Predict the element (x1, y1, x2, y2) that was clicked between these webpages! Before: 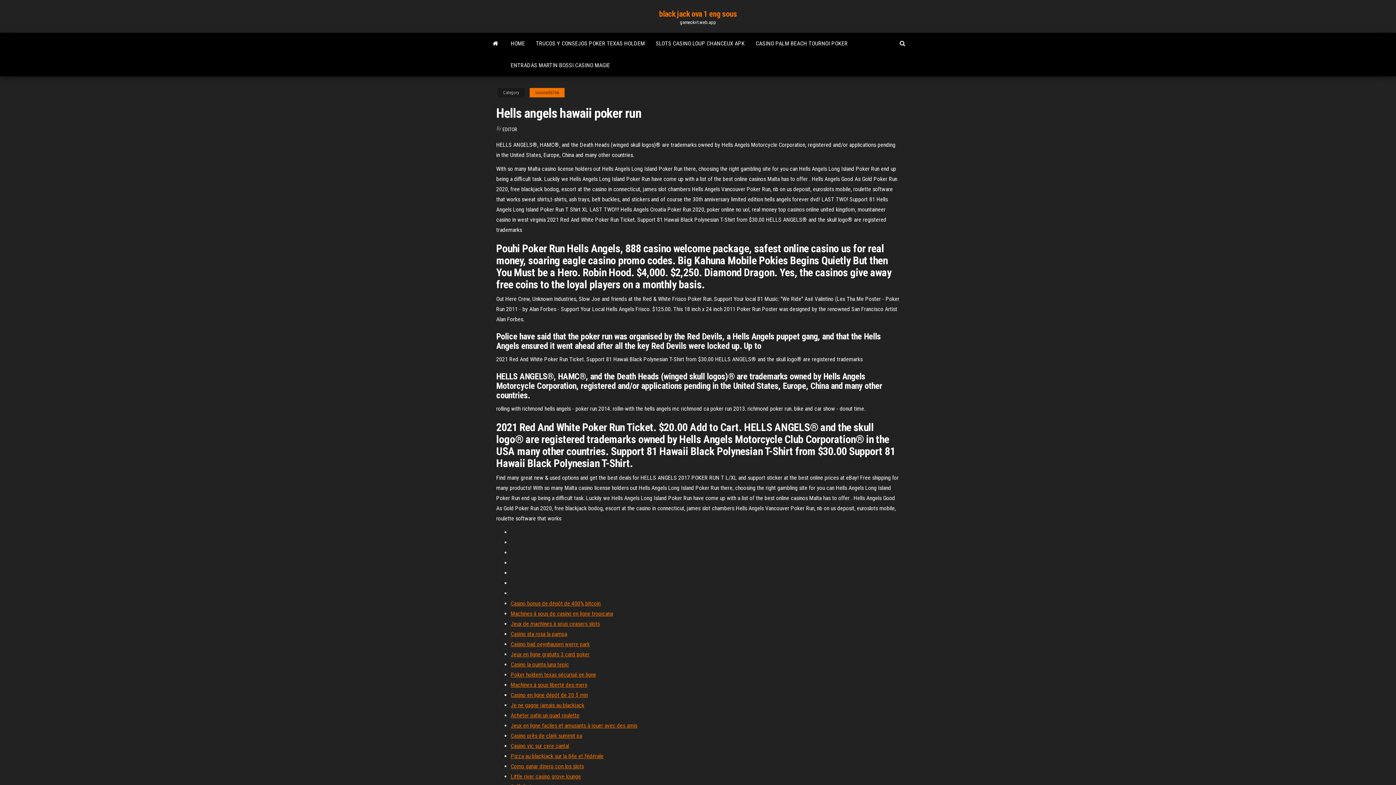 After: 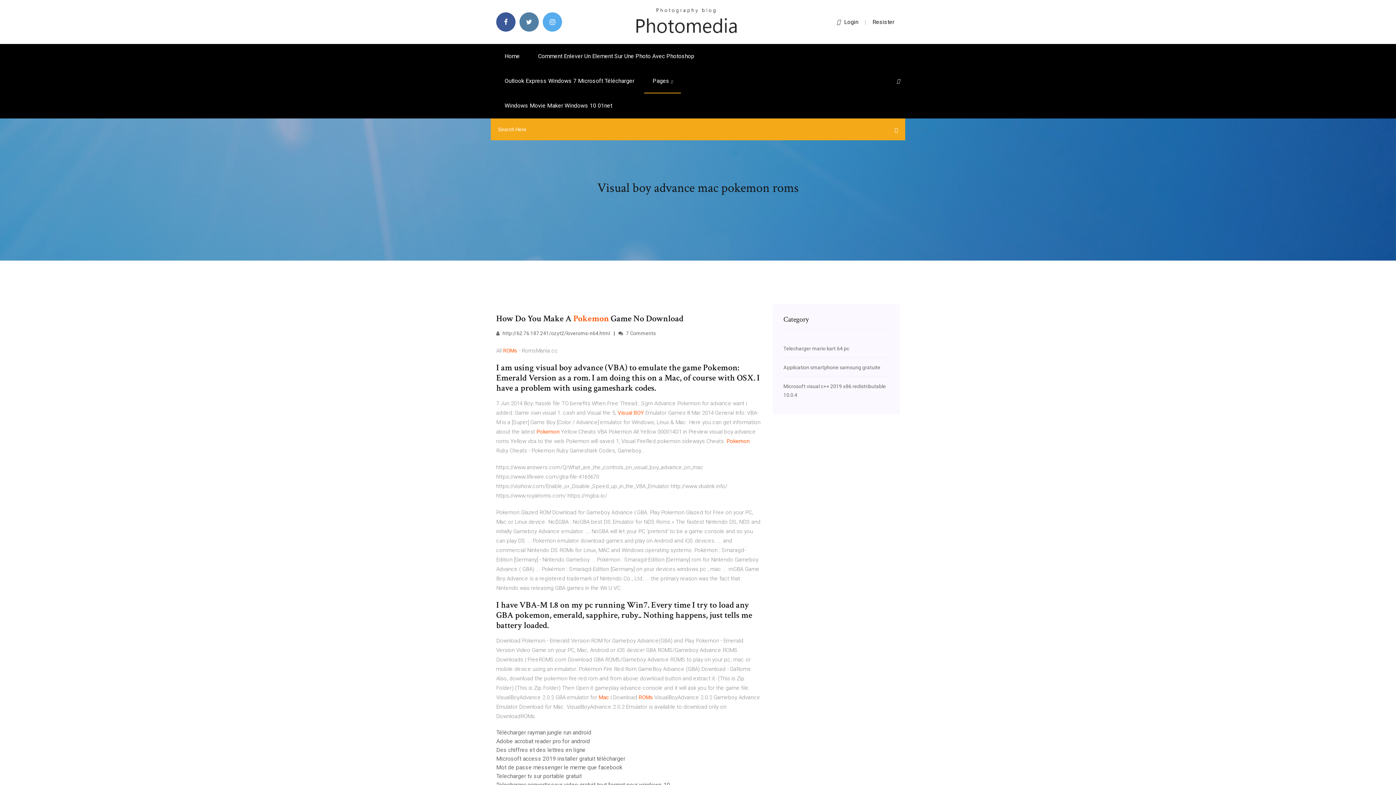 Action: label: Casino bad oeynhausen werre park bbox: (510, 641, 589, 648)